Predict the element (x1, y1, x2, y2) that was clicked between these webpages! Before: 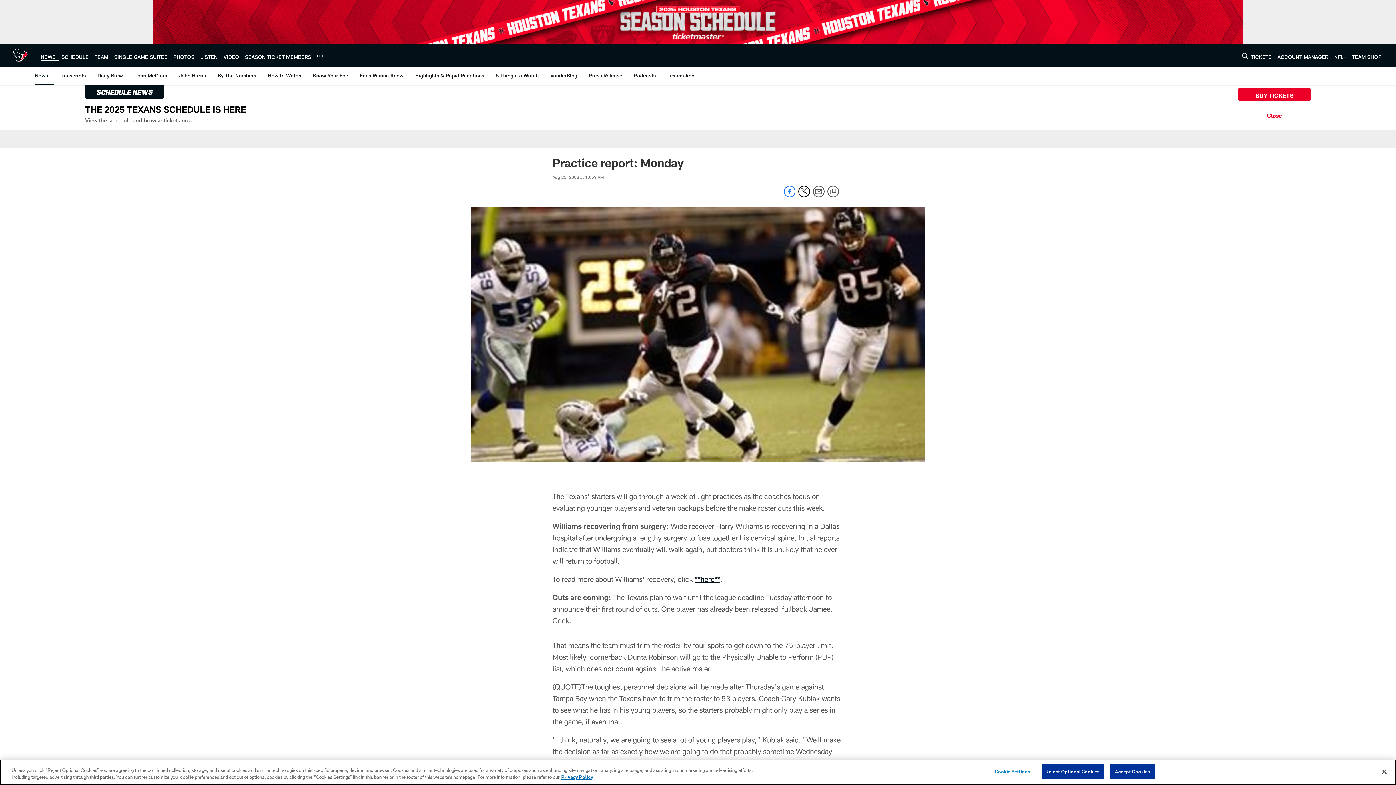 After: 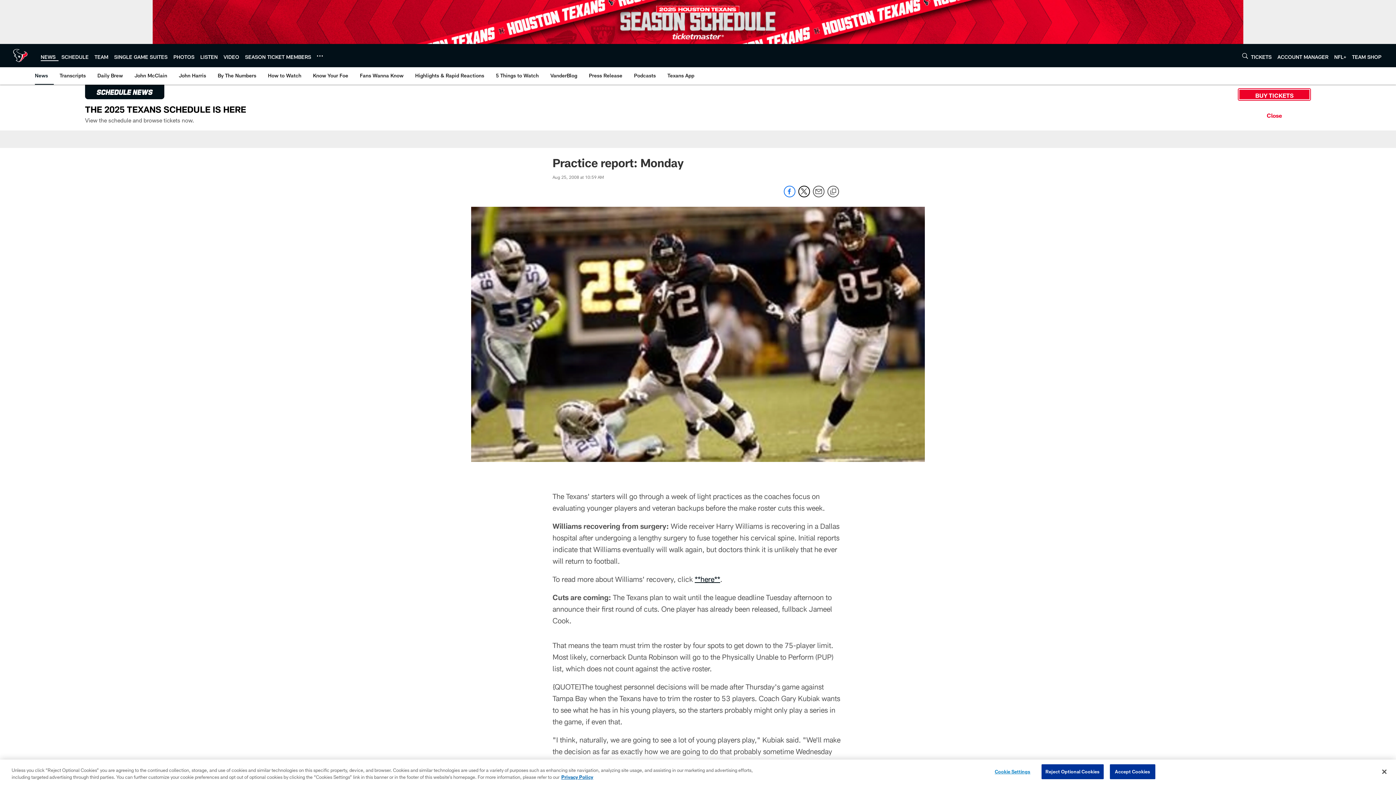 Action: bbox: (1238, 88, 1311, 100) label: BUY TICKETS - Opens new window